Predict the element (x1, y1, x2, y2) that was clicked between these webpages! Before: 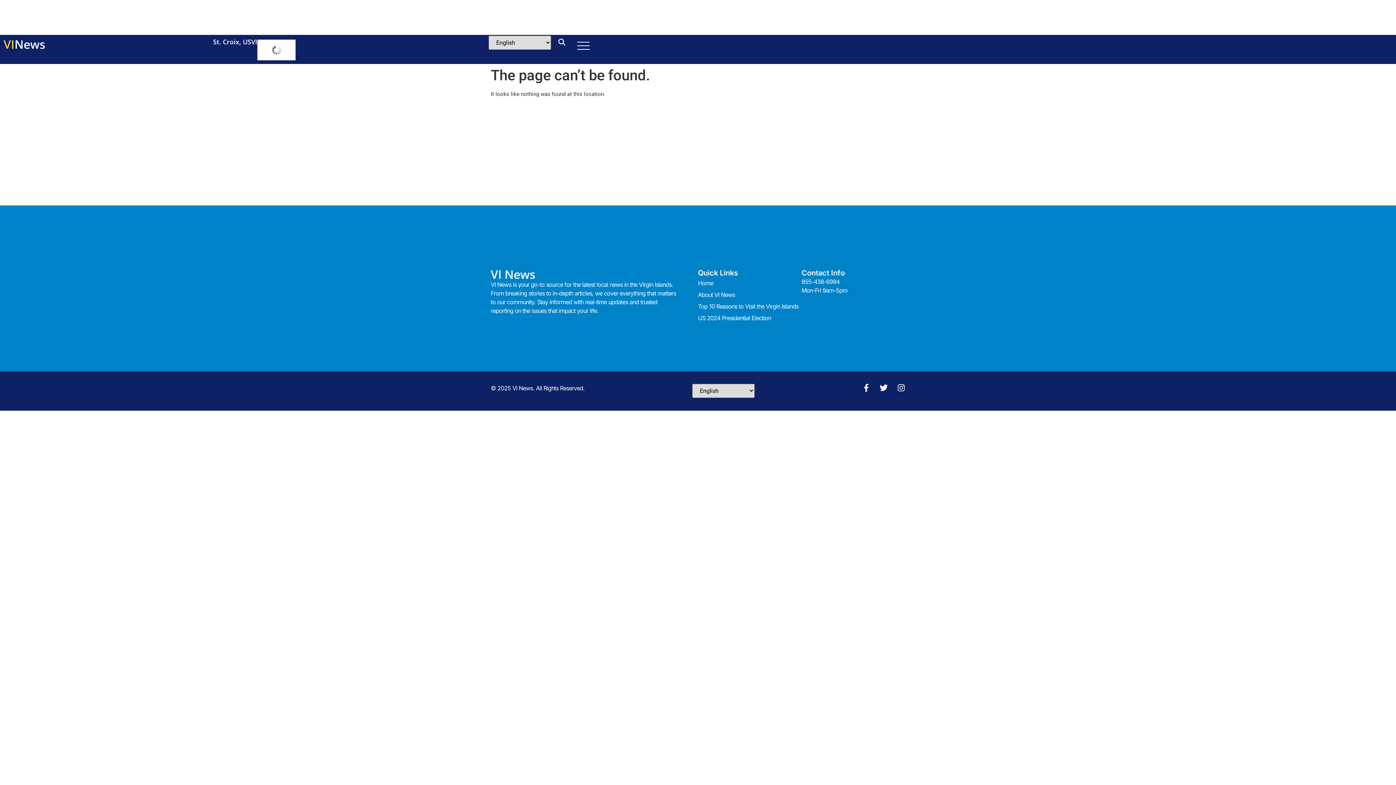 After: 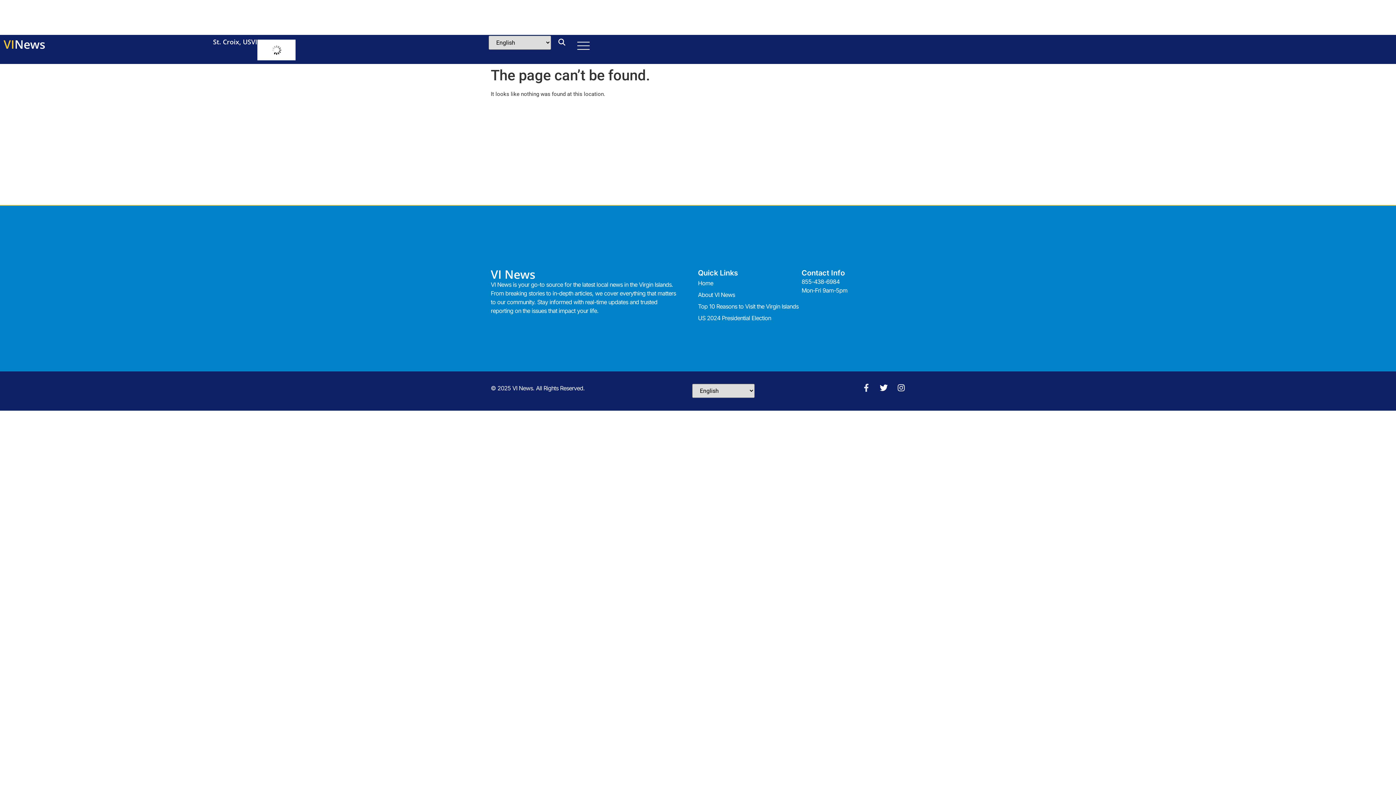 Action: bbox: (862, 384, 870, 392) label: Facebook-f